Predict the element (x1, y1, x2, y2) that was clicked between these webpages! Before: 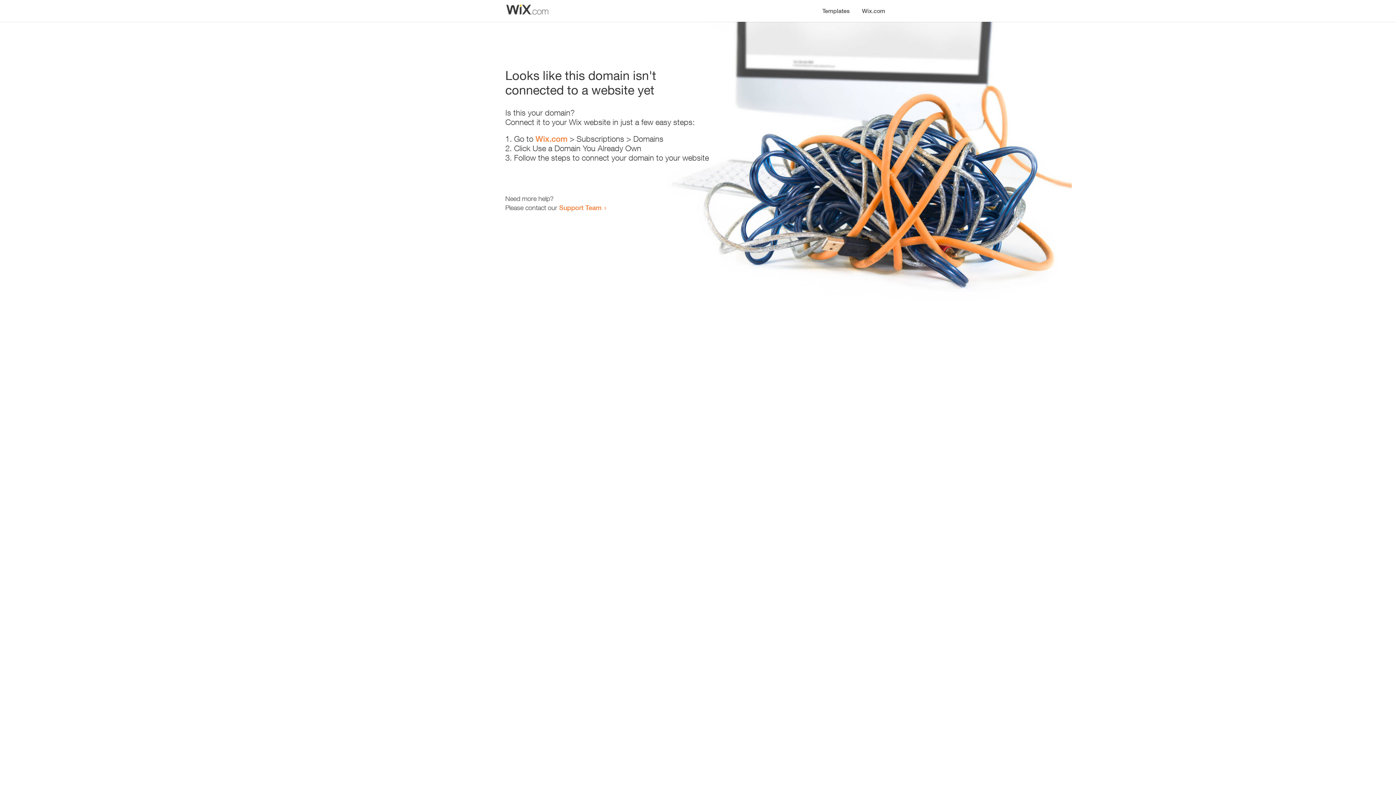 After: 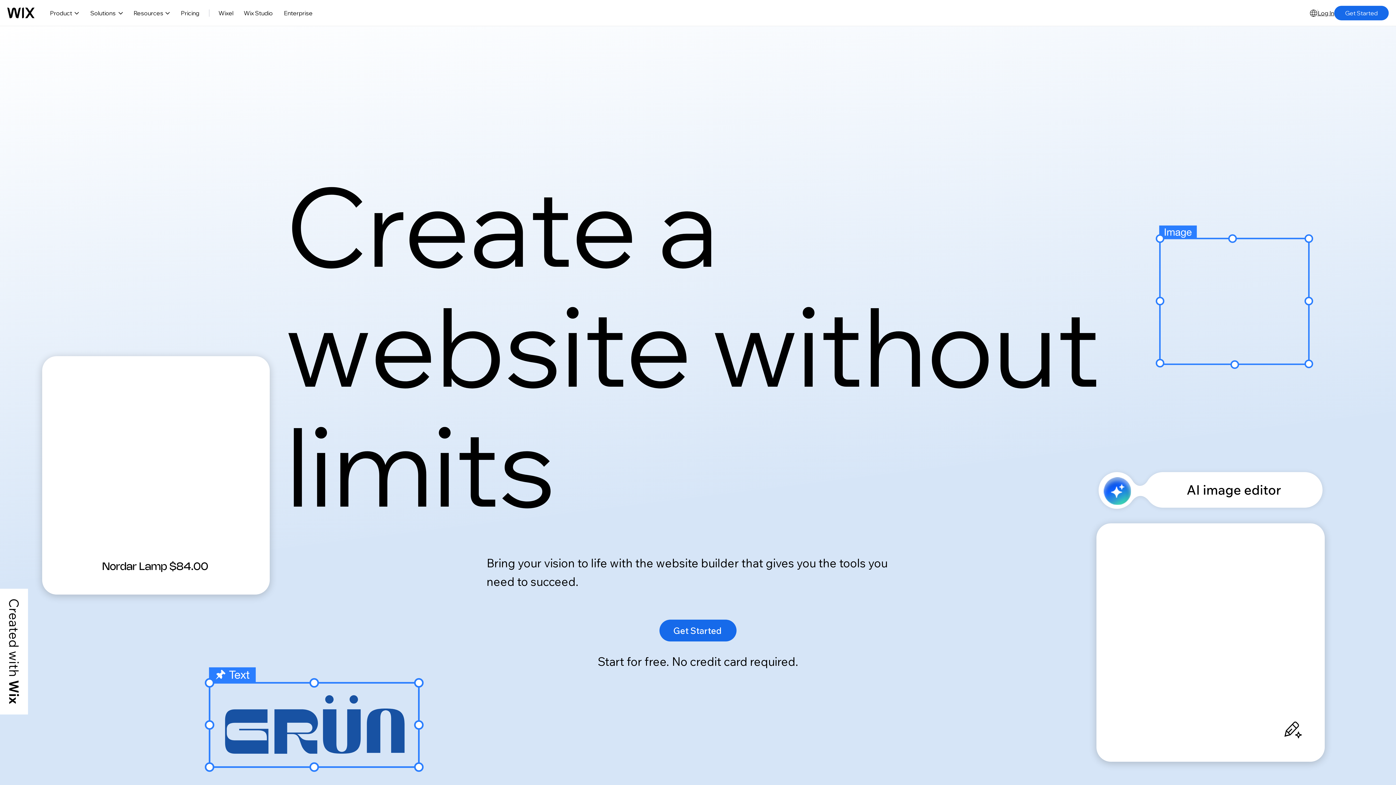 Action: bbox: (535, 134, 567, 143) label: Wix.com